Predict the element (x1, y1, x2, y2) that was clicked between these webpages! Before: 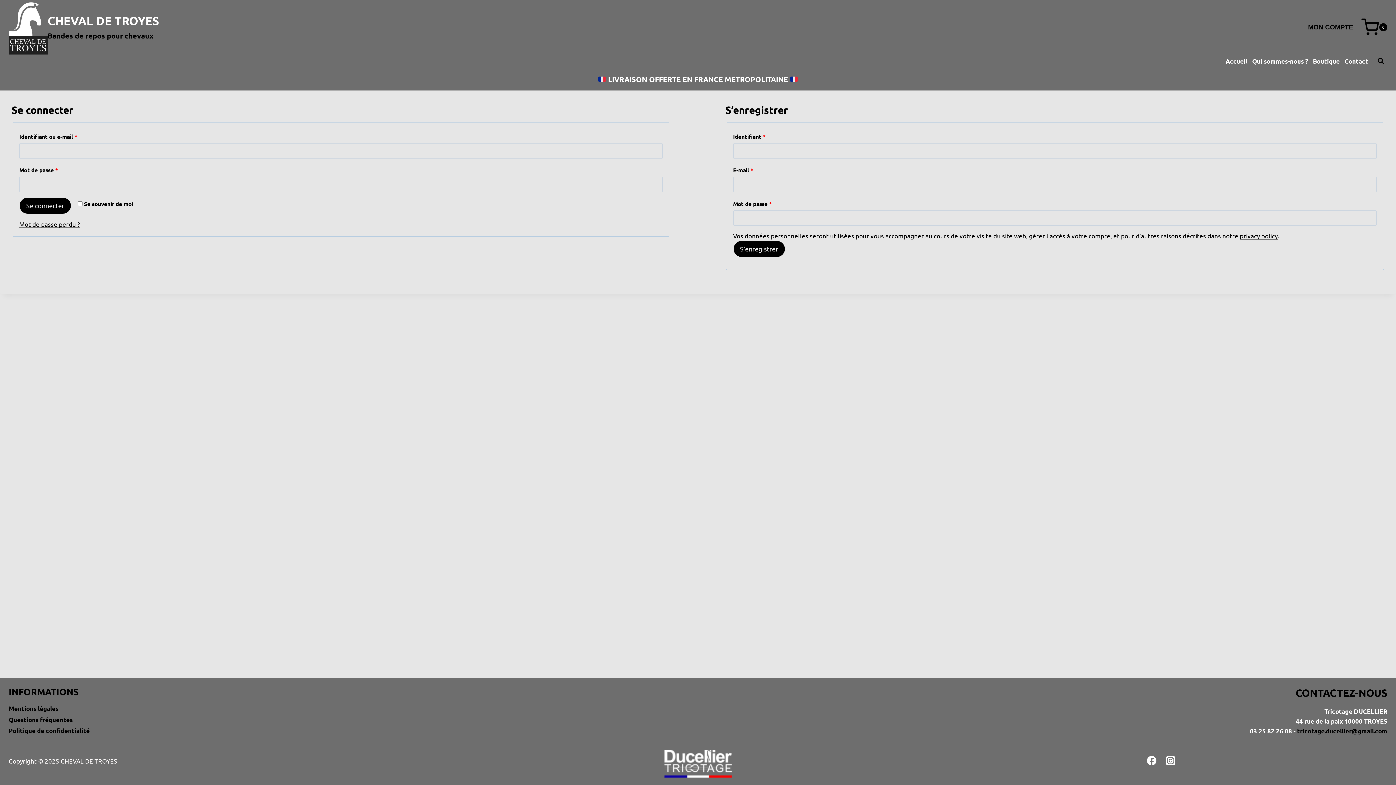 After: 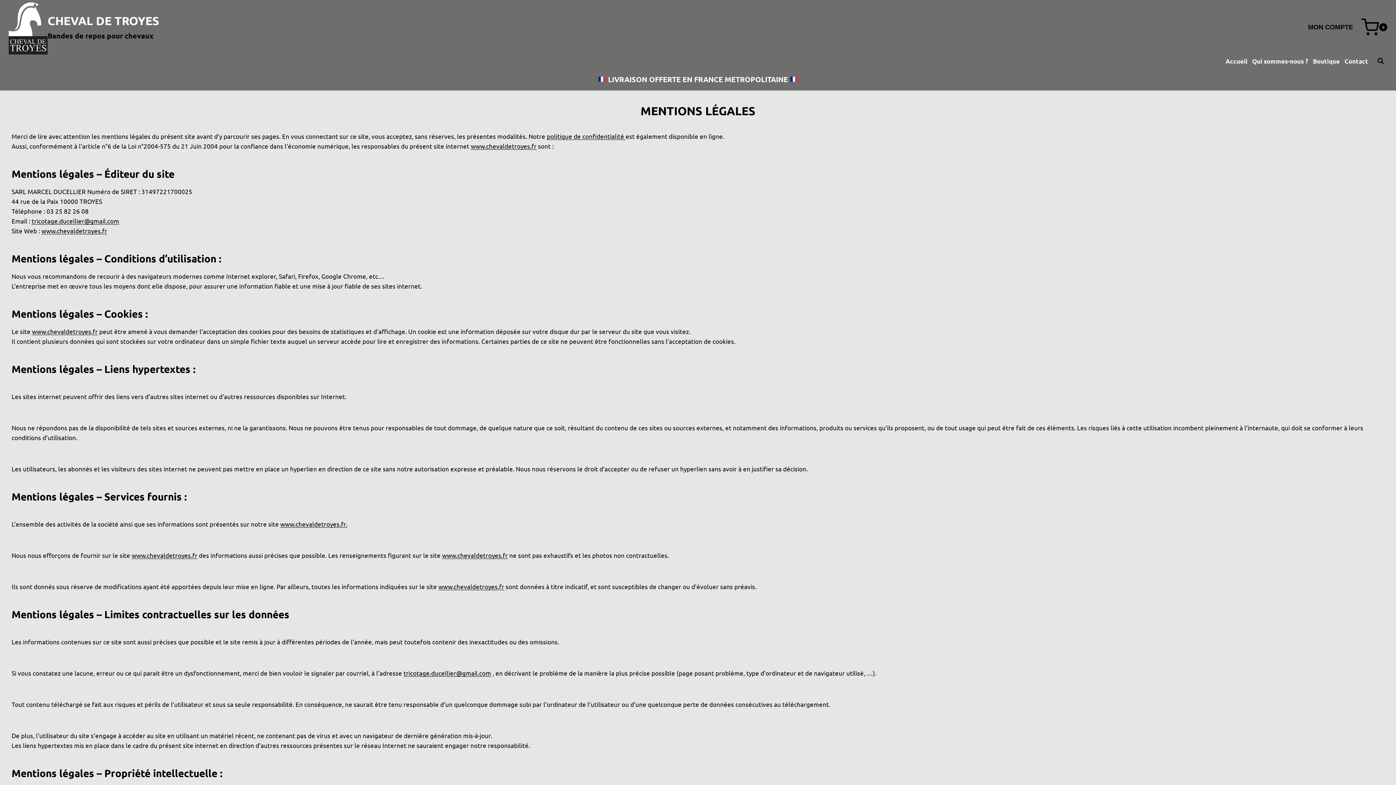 Action: label: Mentions légales bbox: (8, 703, 692, 714)